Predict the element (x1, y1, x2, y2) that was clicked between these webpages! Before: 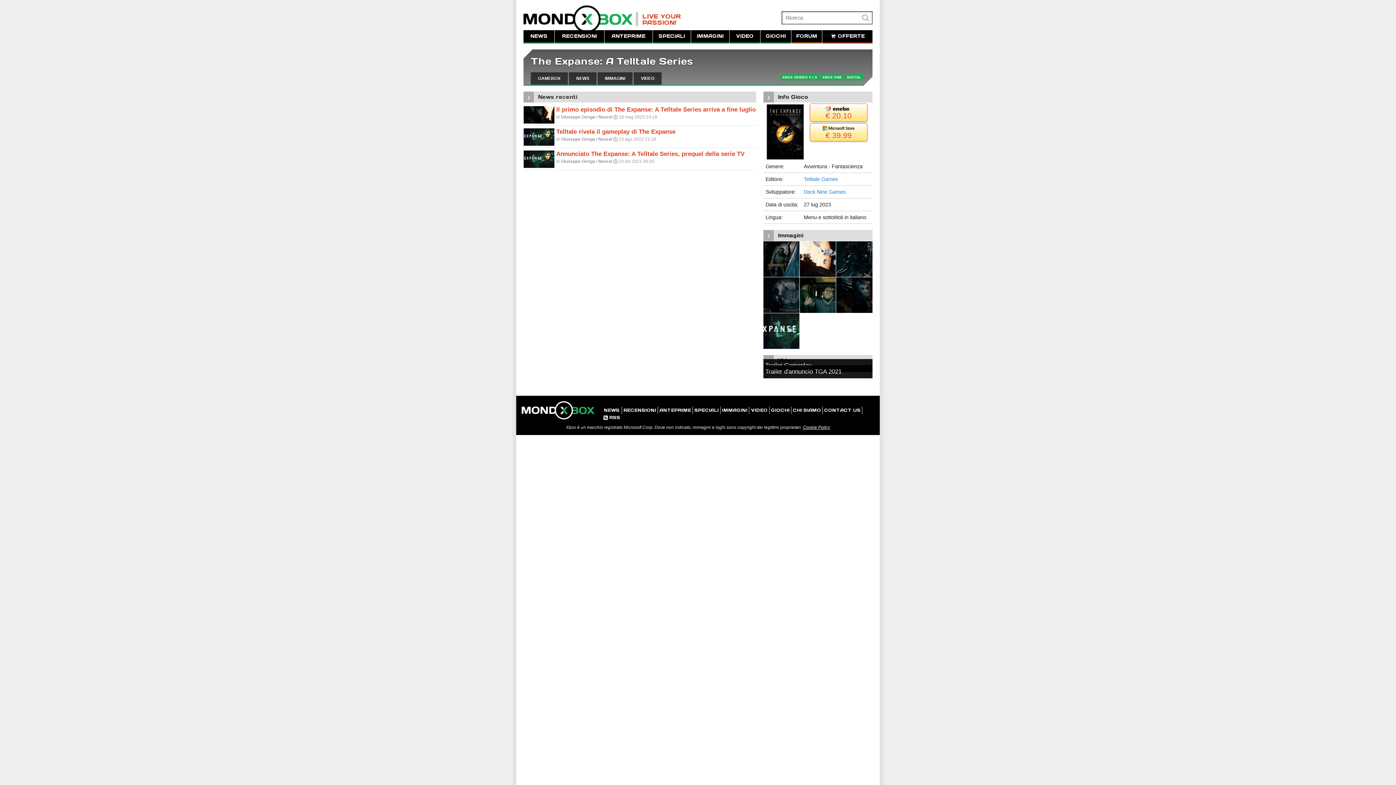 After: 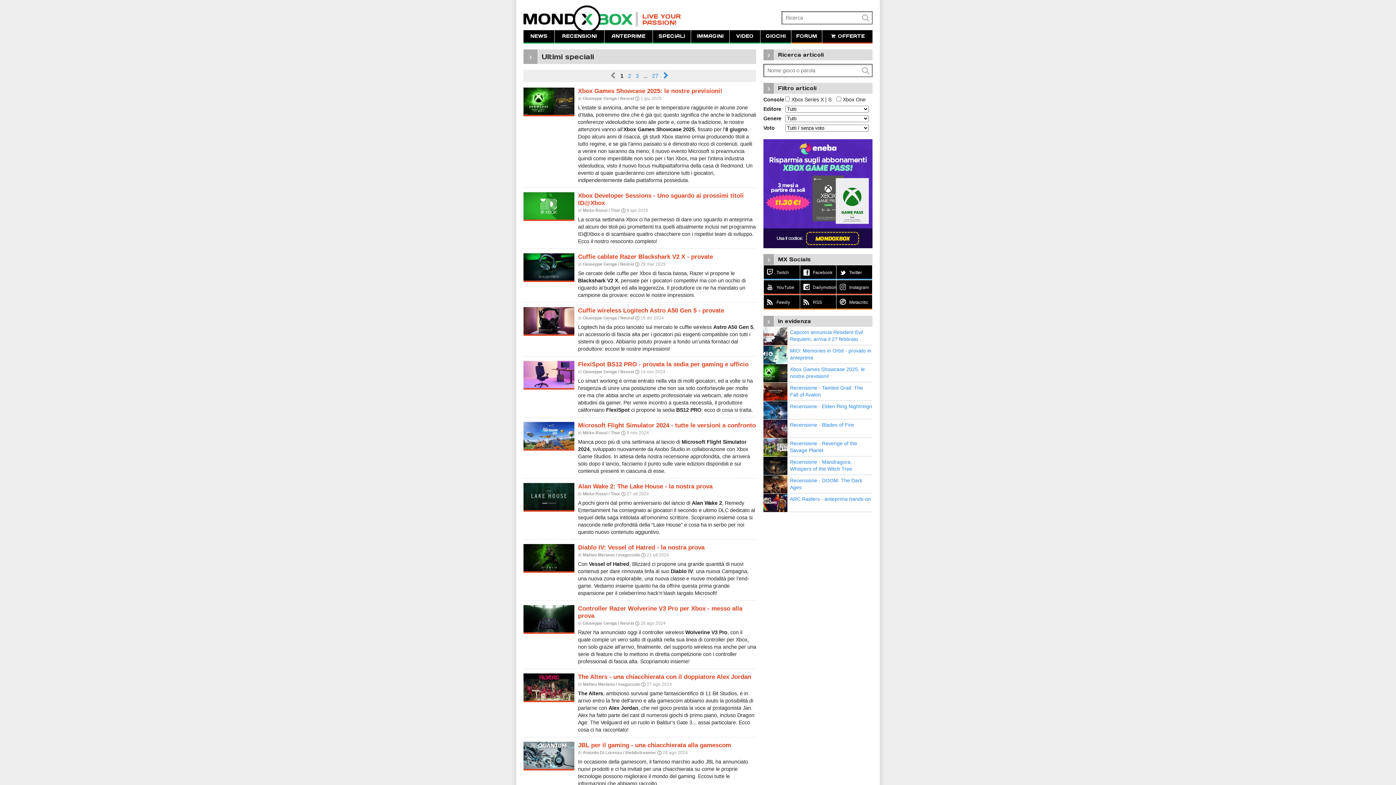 Action: label: SPECIALI bbox: (653, 30, 690, 43)